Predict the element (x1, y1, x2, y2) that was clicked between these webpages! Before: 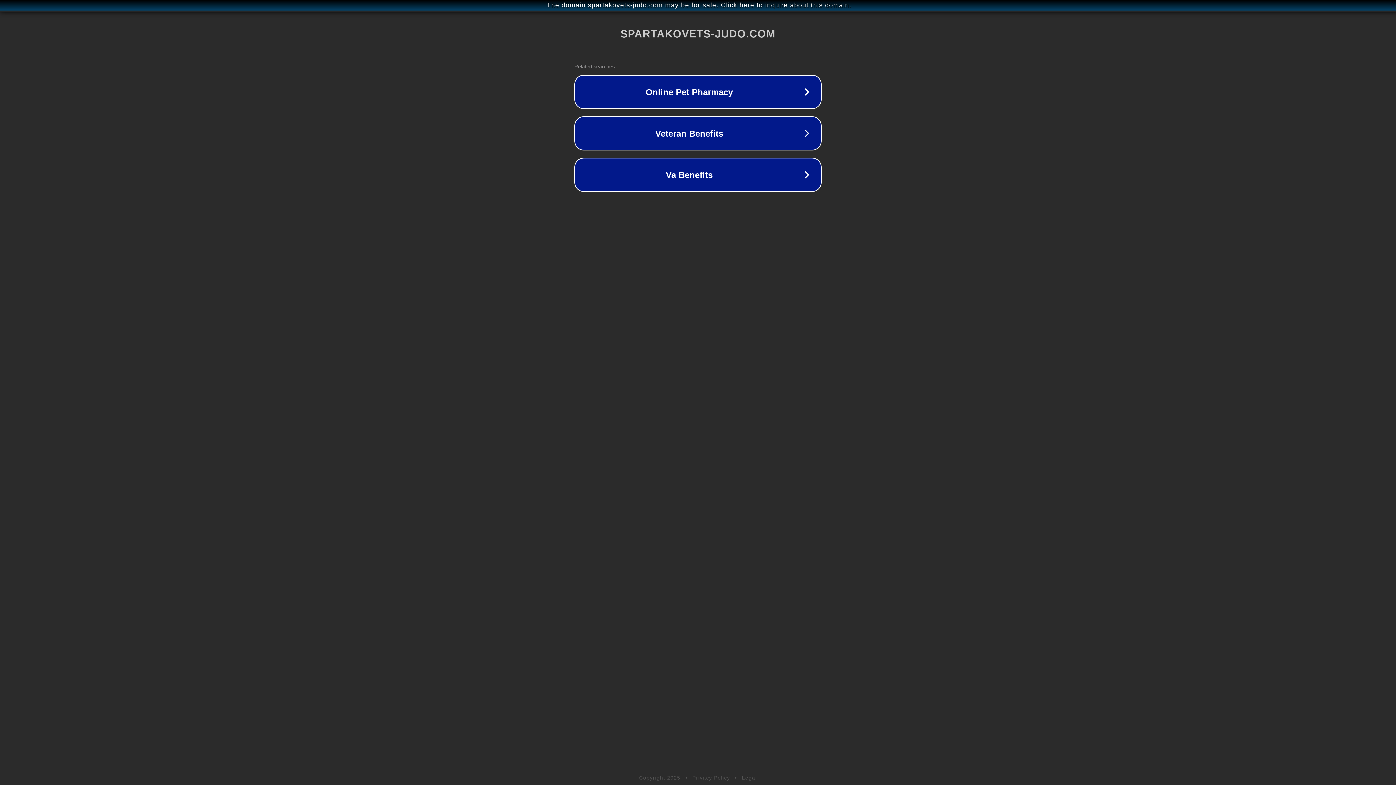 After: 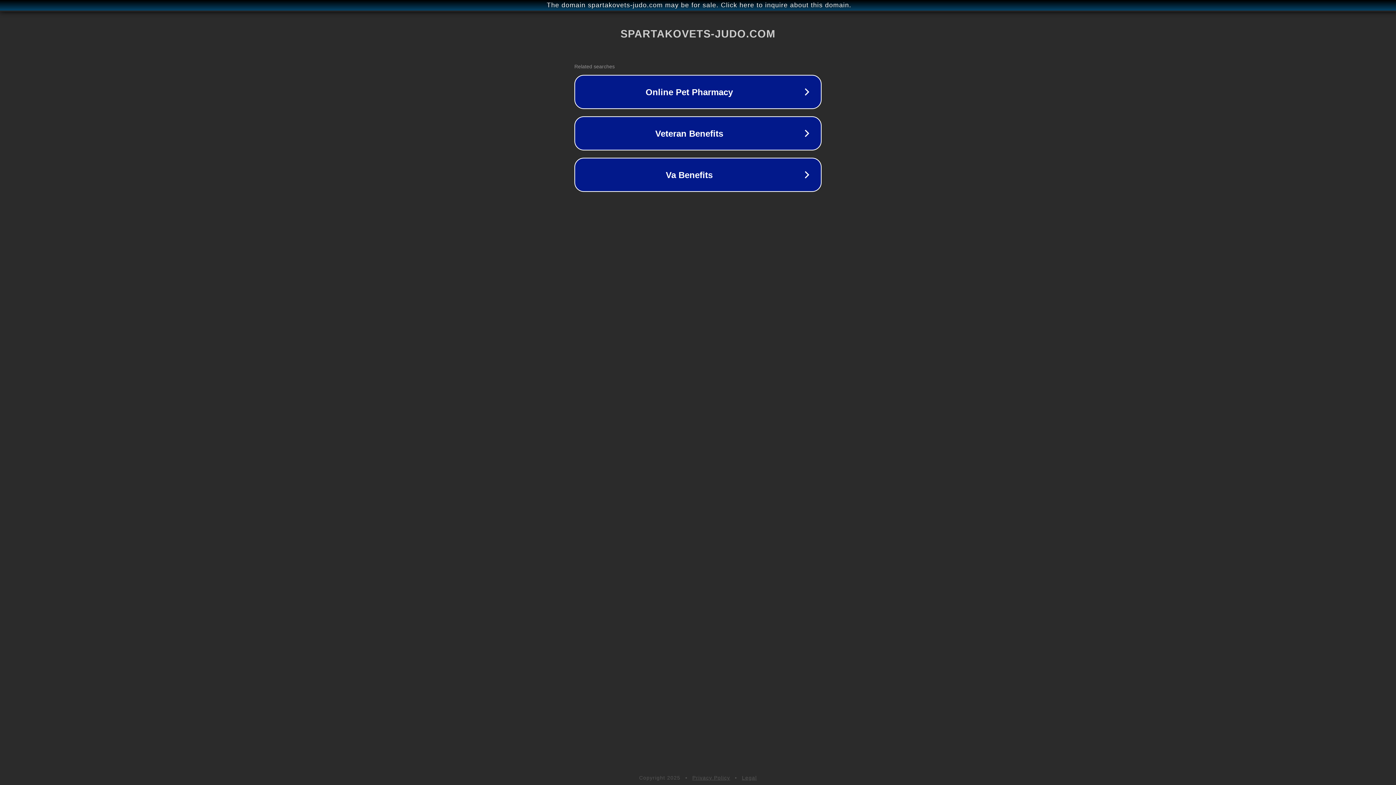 Action: bbox: (742, 775, 757, 781) label: Legal